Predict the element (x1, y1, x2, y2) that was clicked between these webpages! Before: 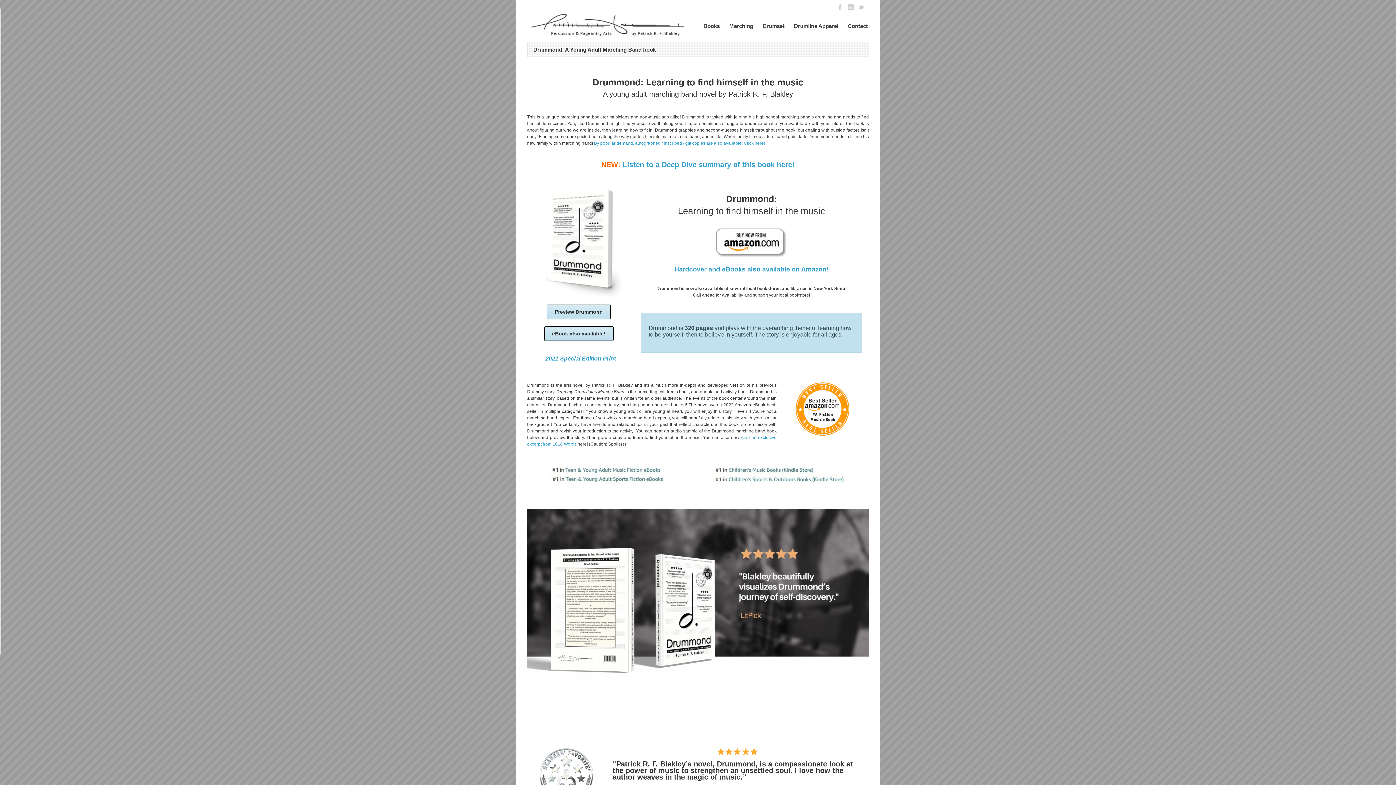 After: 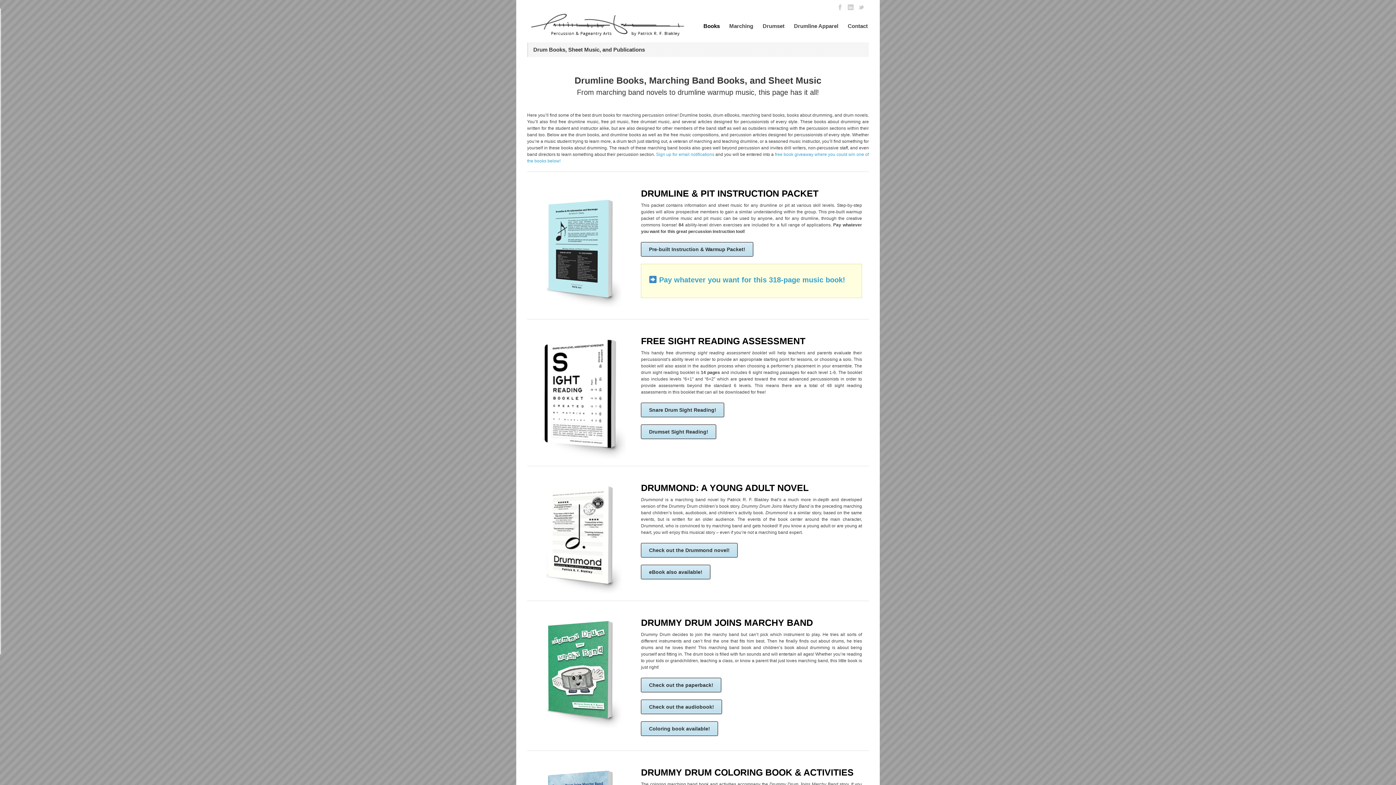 Action: label: Books bbox: (698, 21, 724, 30)